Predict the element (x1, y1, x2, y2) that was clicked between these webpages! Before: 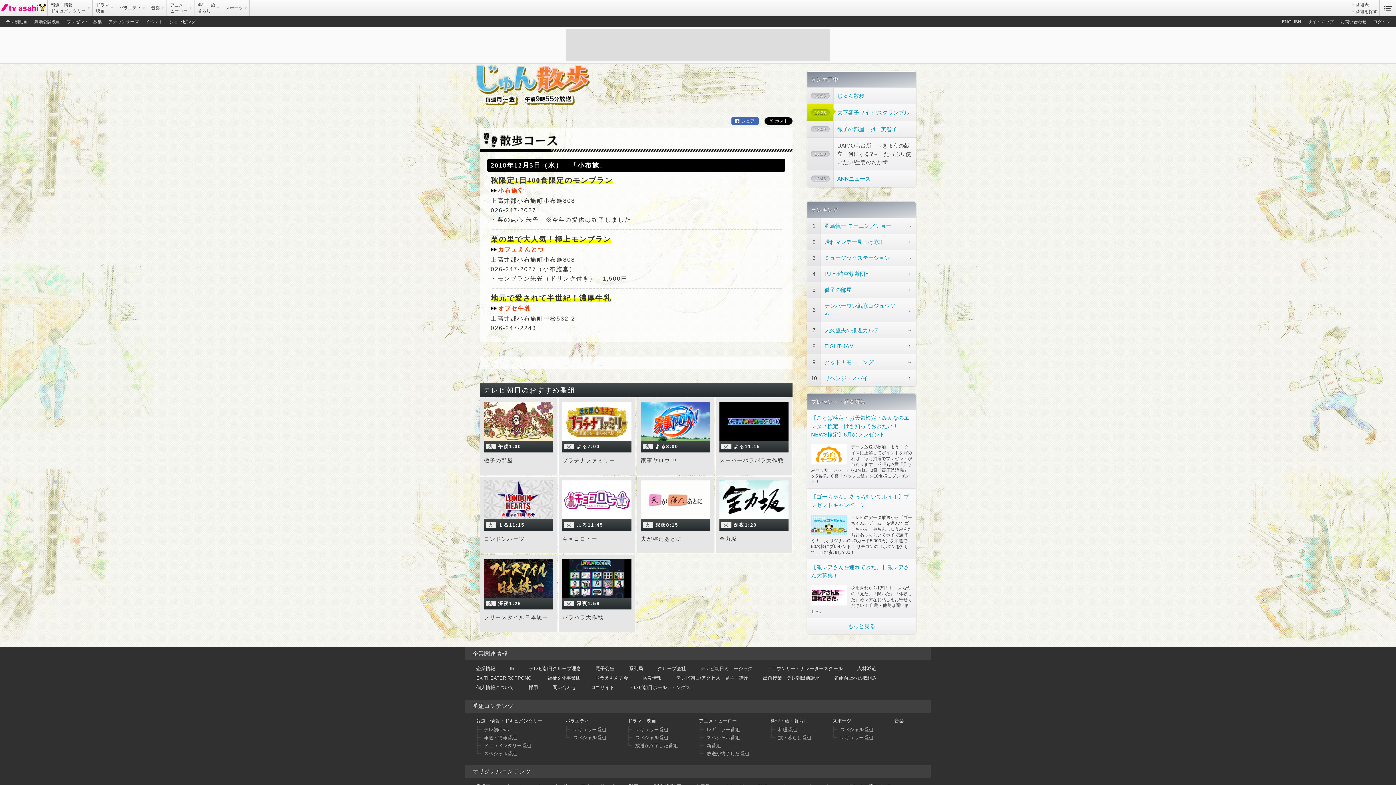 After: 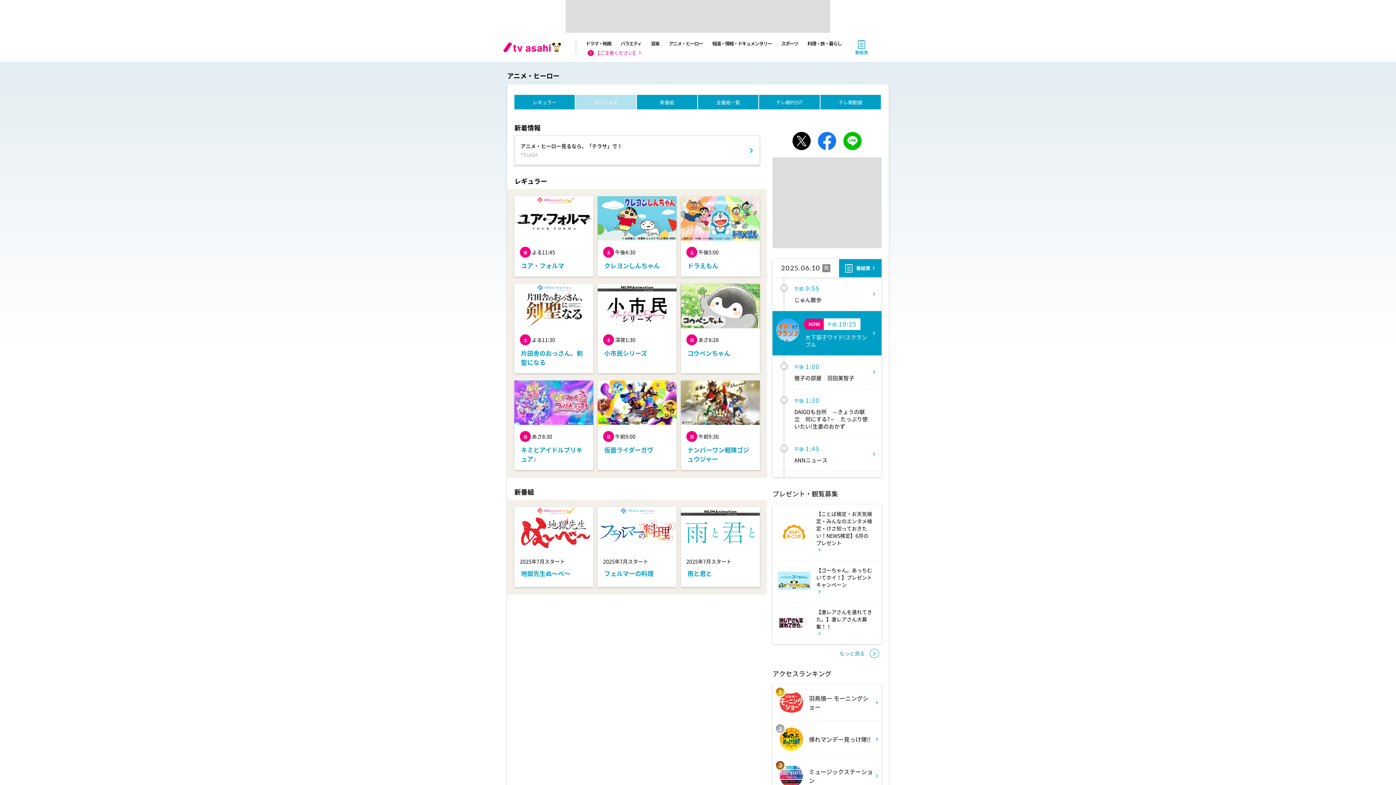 Action: label: 放送が終了した番組 bbox: (705, 750, 751, 757)